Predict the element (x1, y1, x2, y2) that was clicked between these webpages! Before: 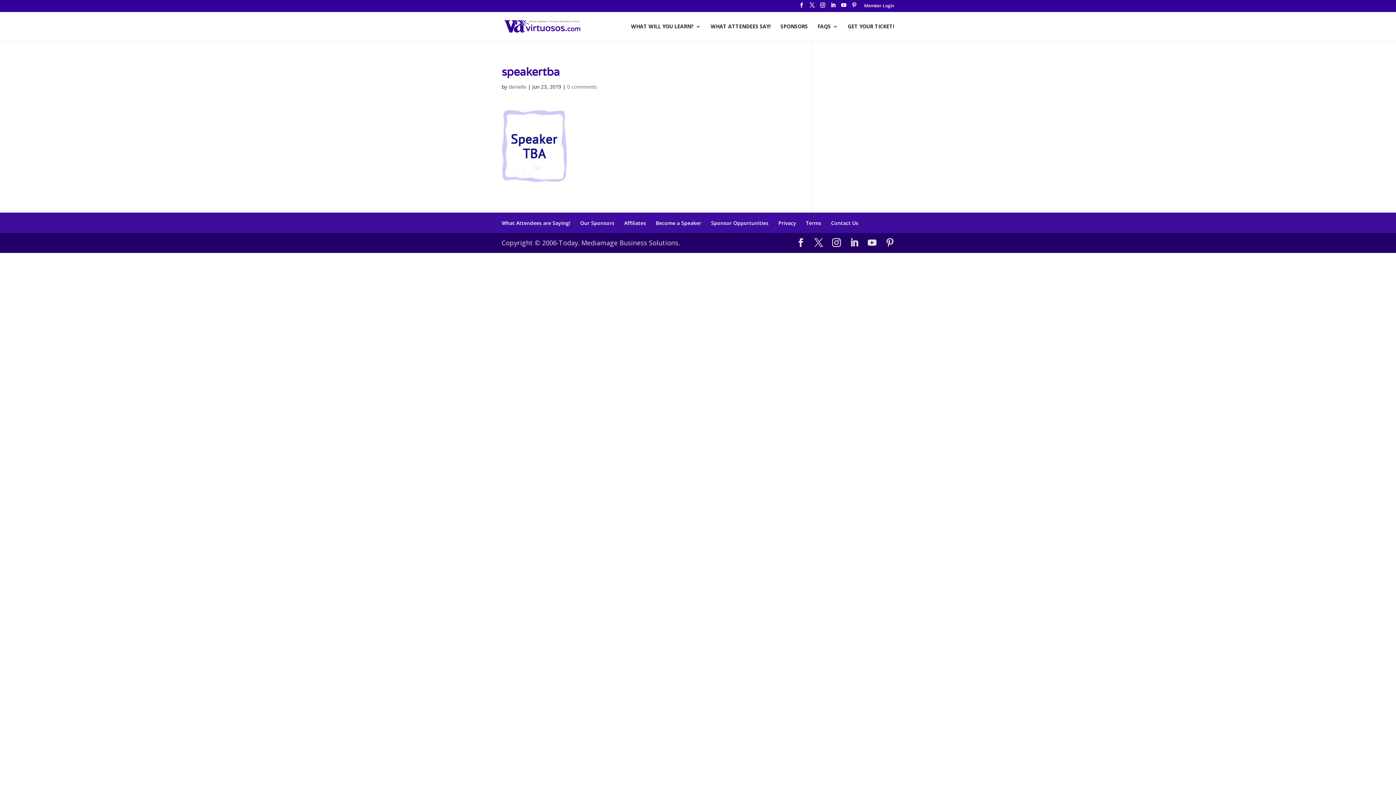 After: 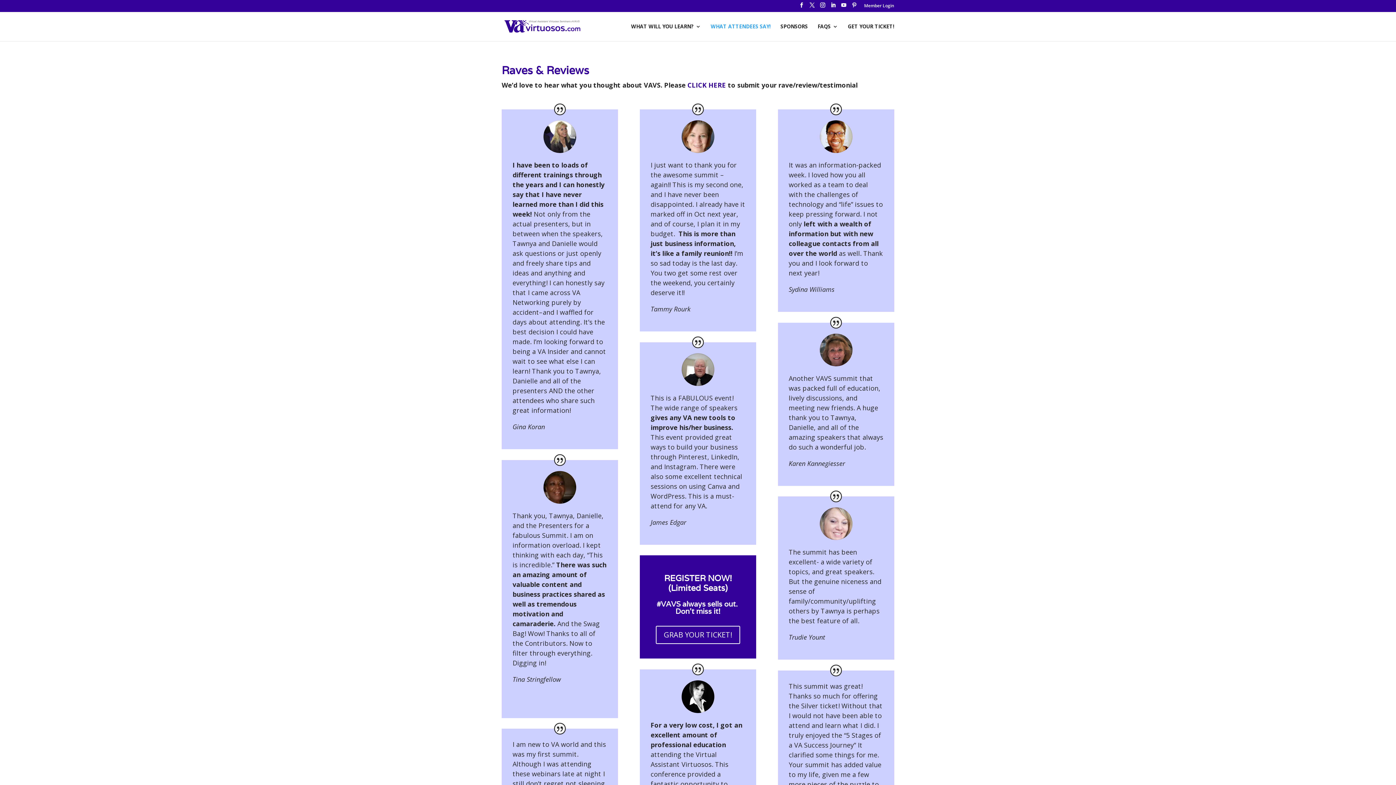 Action: label: What Attendees are Saying! bbox: (501, 219, 570, 226)